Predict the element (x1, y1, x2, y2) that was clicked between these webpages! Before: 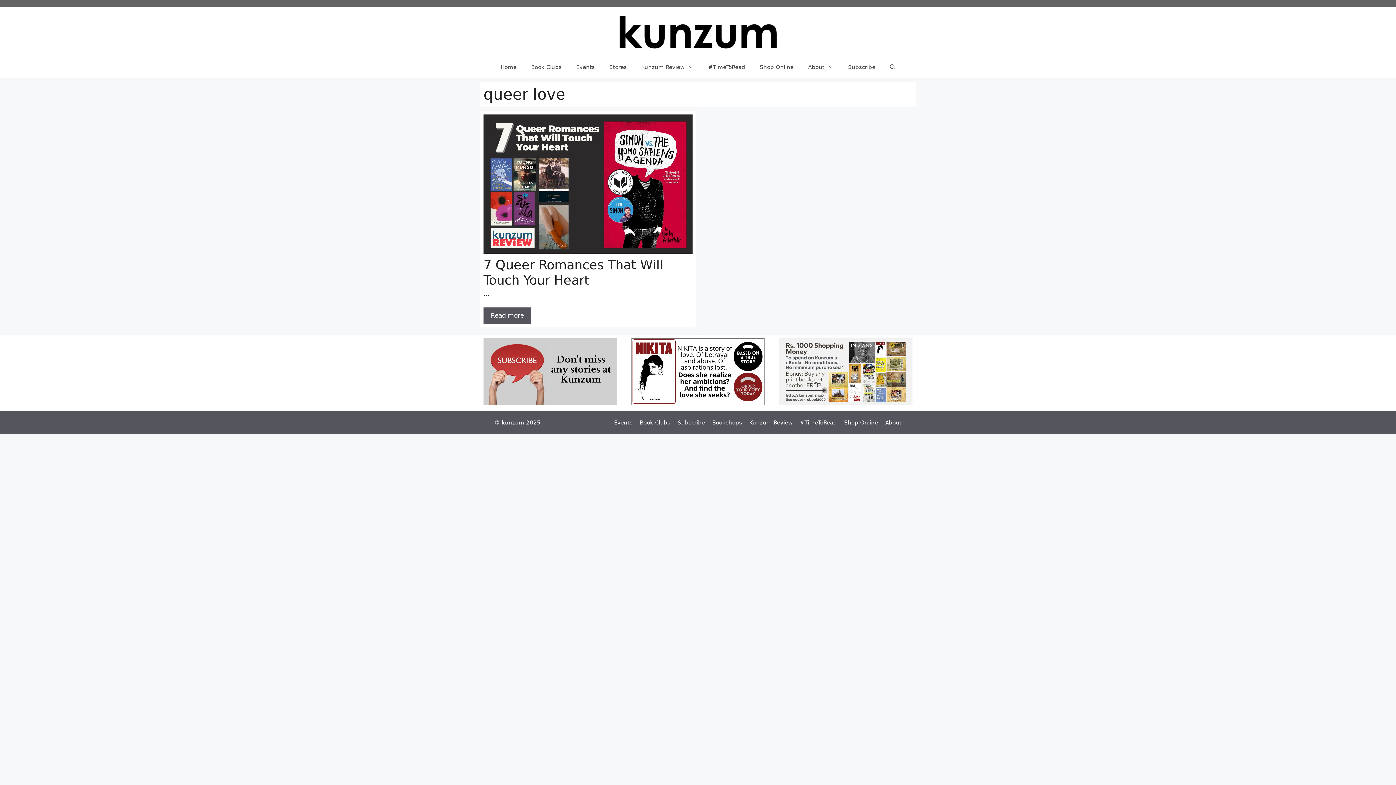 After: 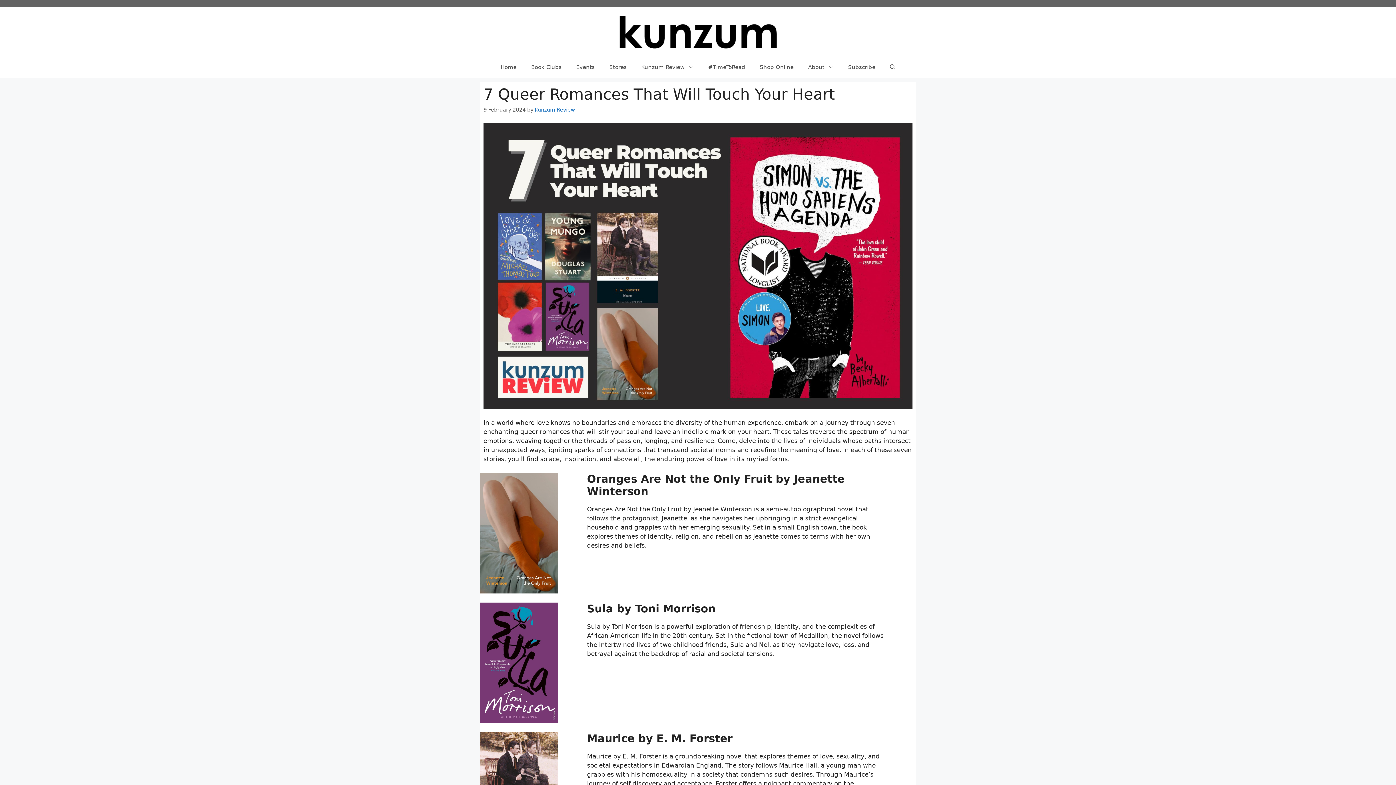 Action: bbox: (483, 248, 692, 255)